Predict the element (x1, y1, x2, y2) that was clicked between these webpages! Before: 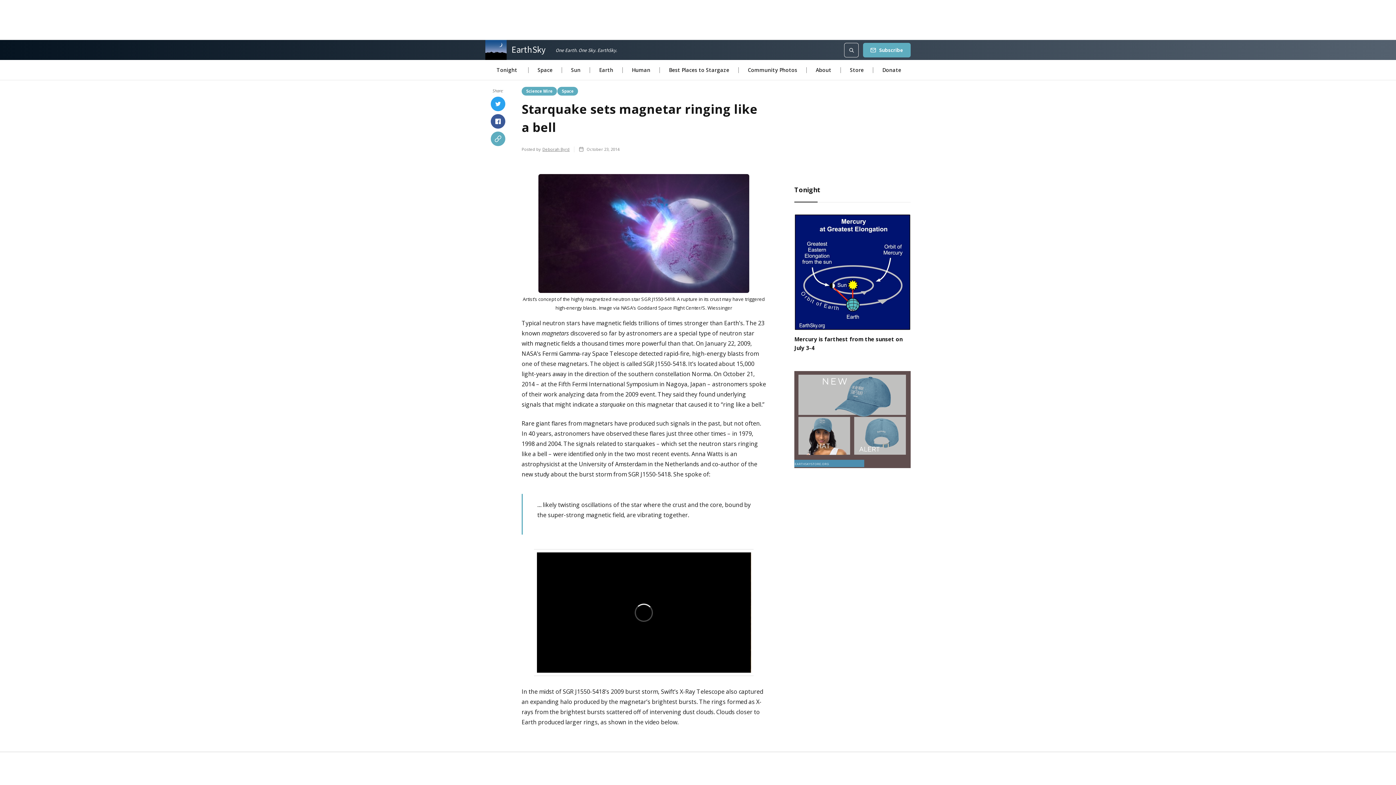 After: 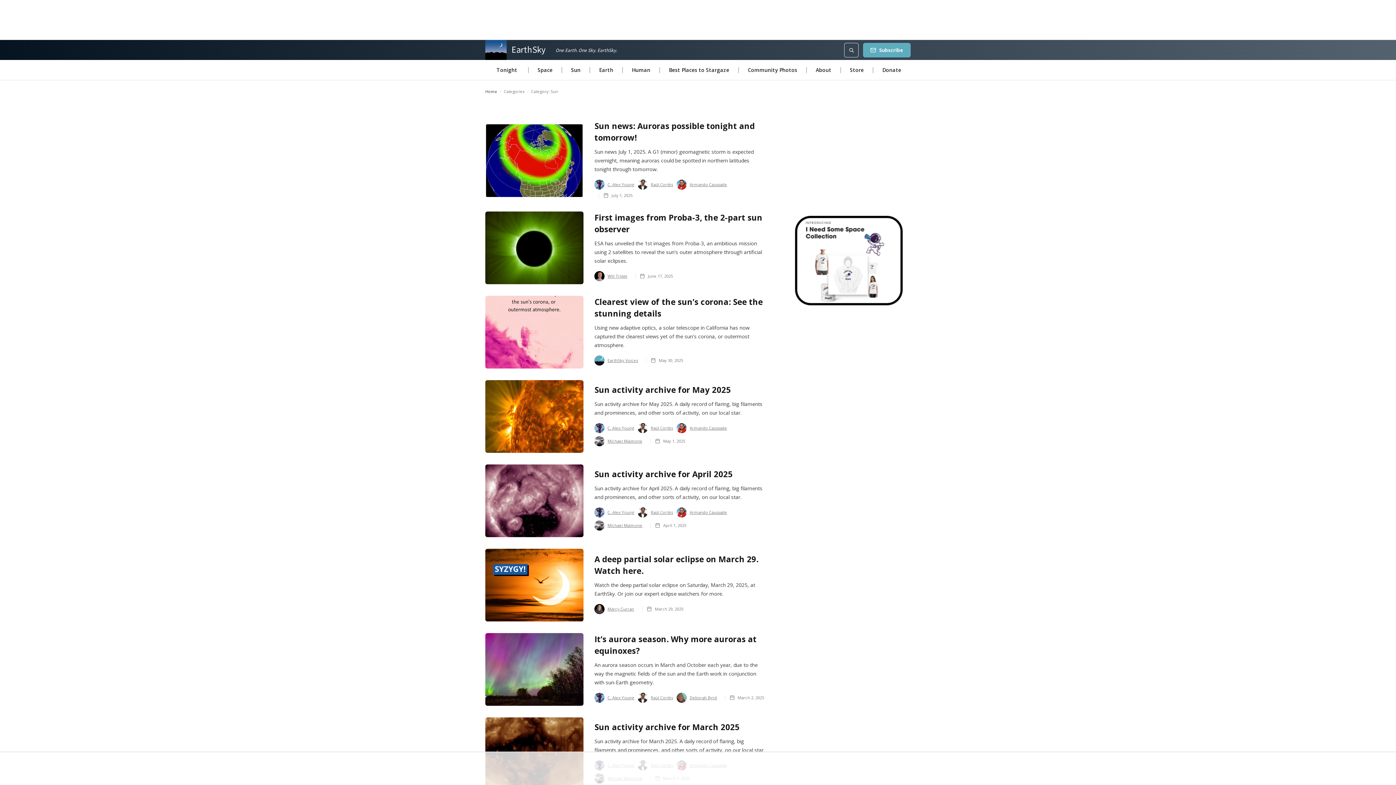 Action: label: Sun bbox: (565, 62, 586, 77)